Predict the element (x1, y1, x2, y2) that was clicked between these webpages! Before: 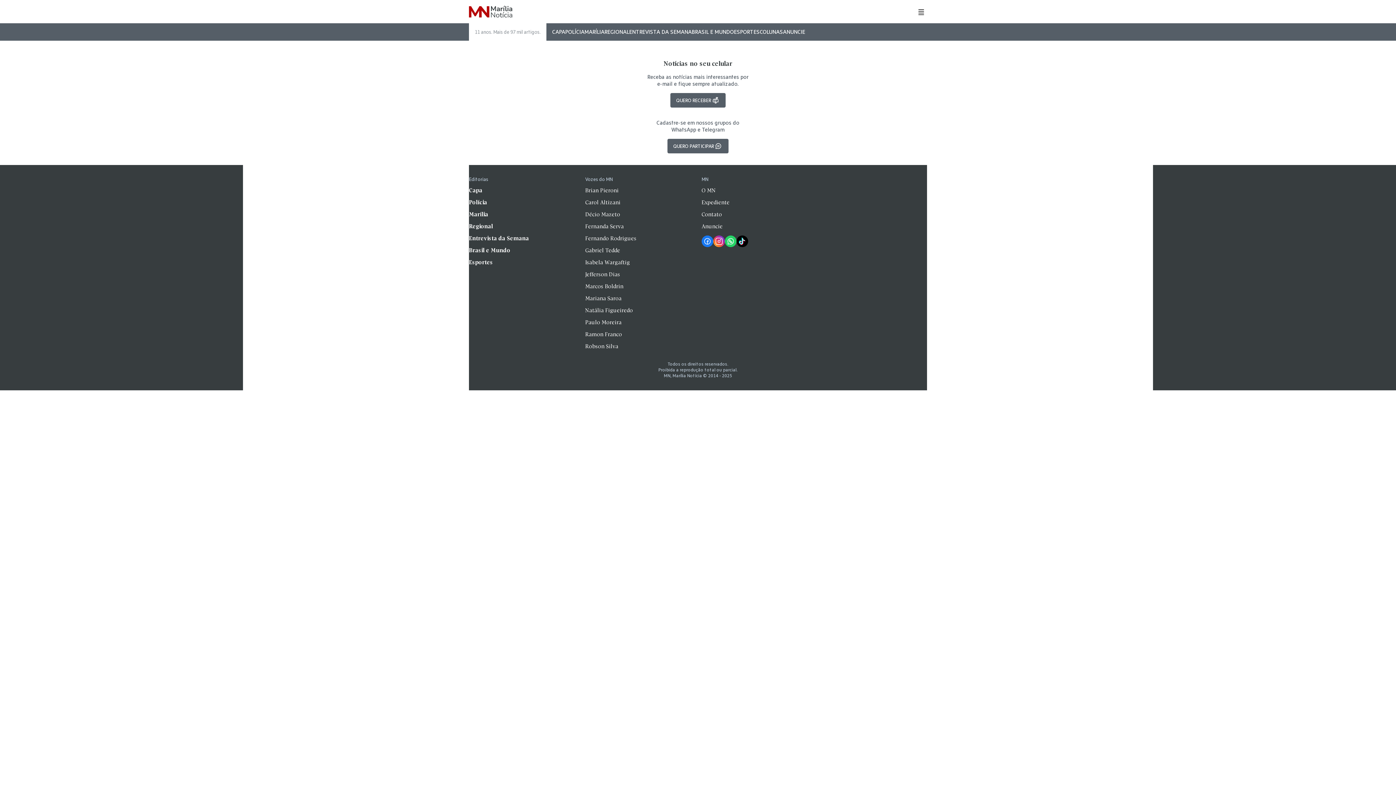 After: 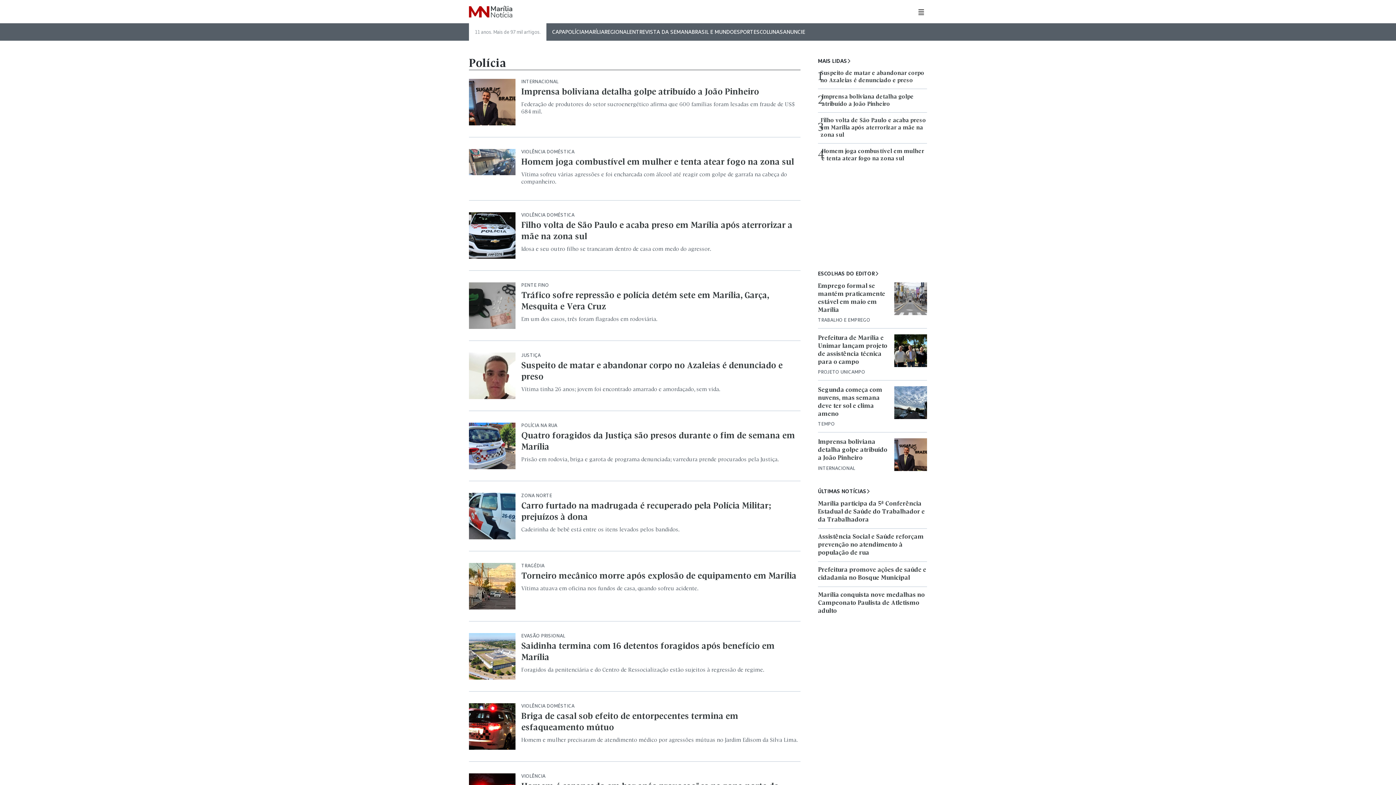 Action: bbox: (469, 200, 487, 205) label: Polícia